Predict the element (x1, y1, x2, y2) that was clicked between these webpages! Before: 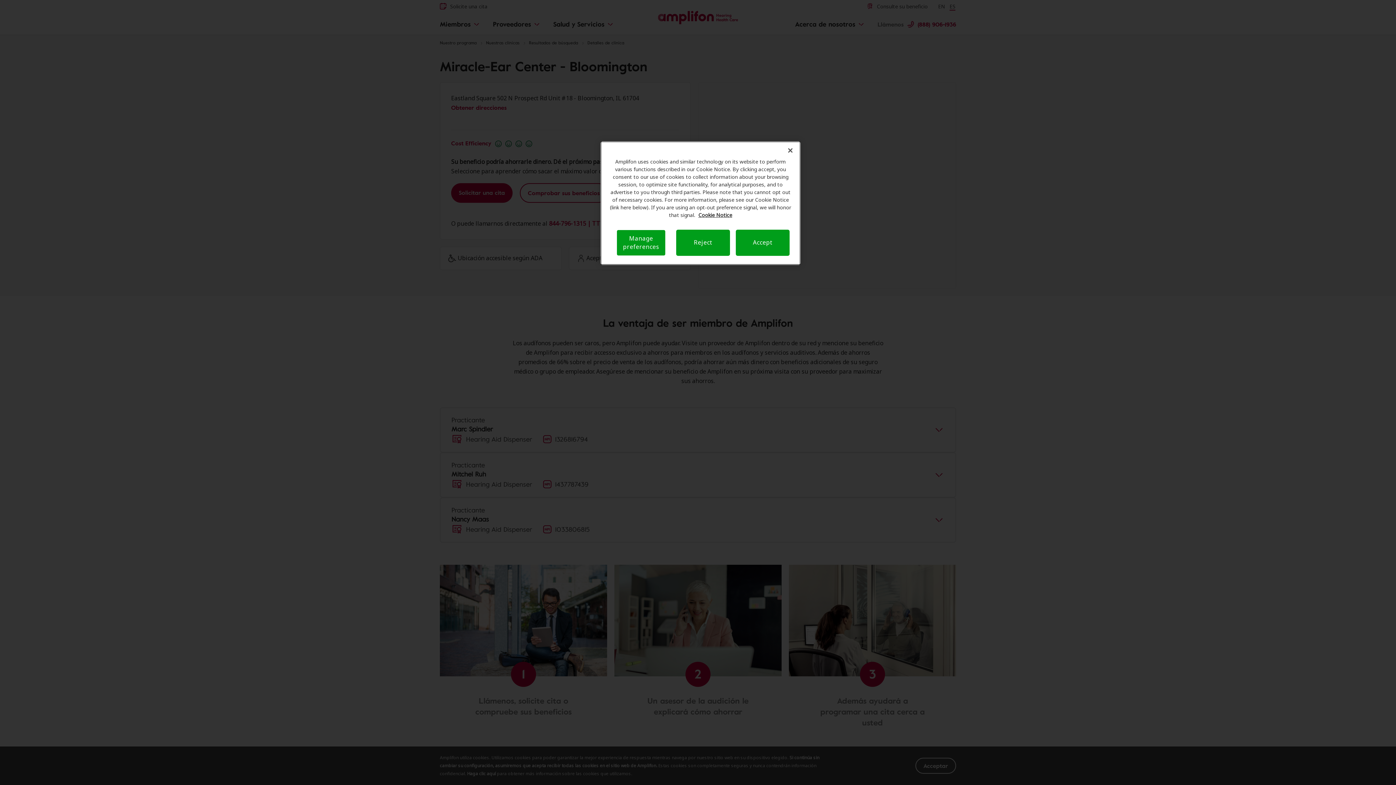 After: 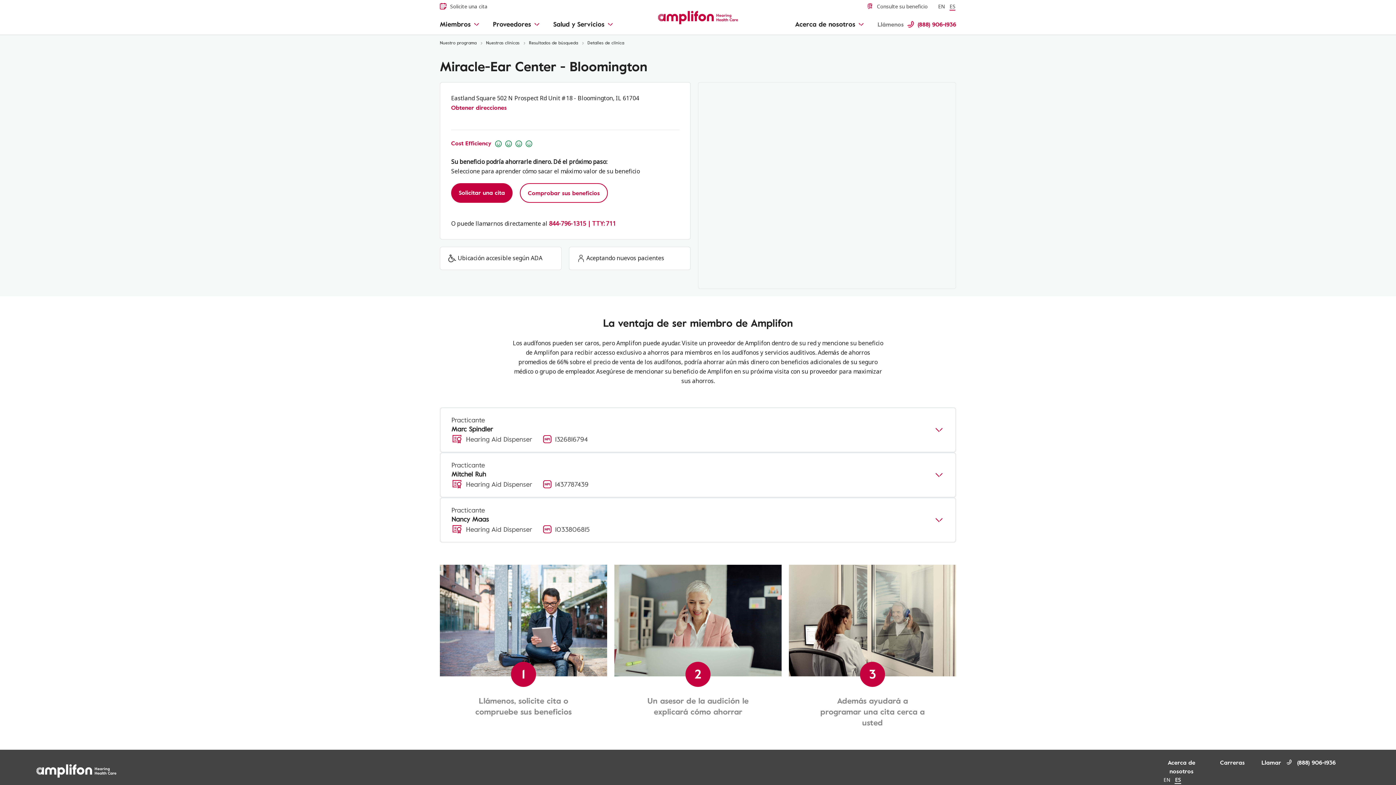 Action: bbox: (782, 142, 798, 158) label: Close